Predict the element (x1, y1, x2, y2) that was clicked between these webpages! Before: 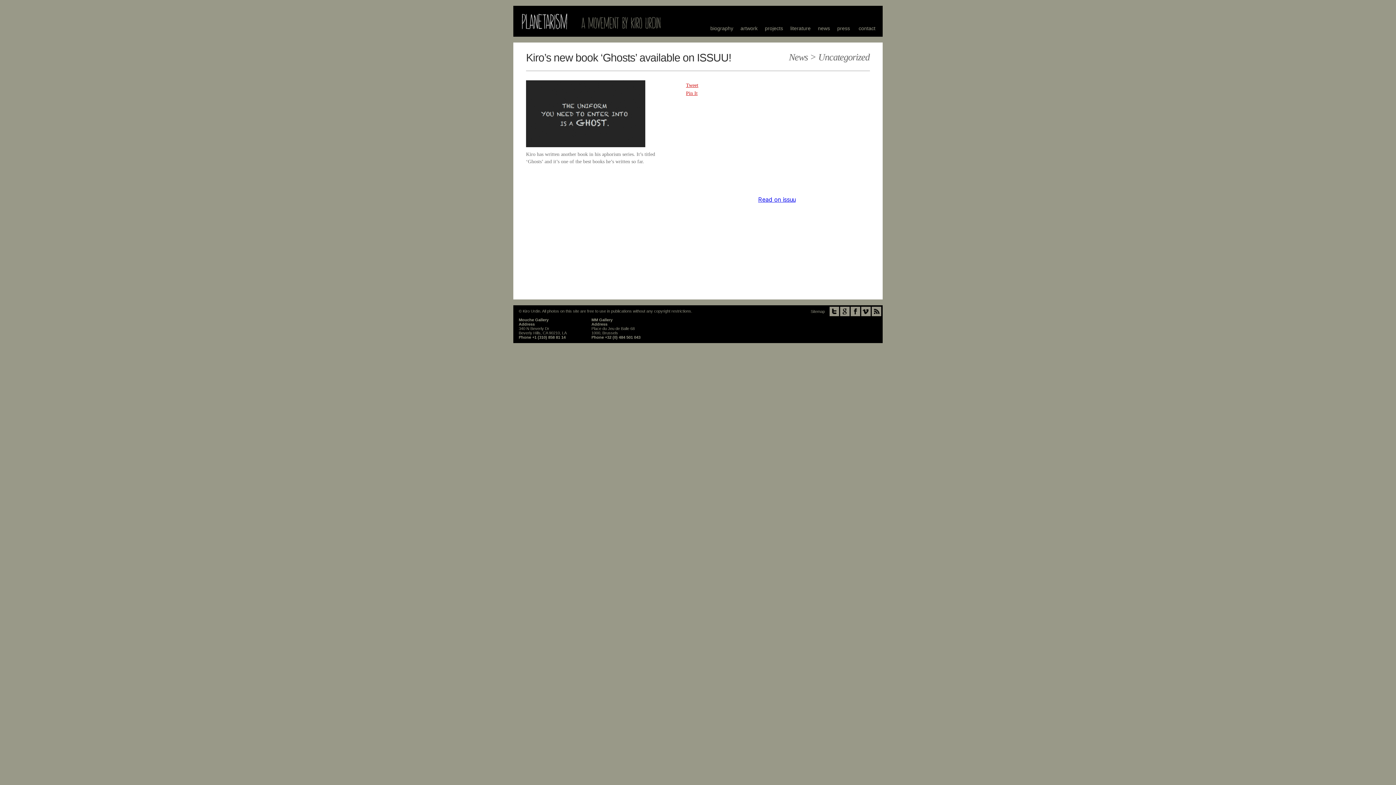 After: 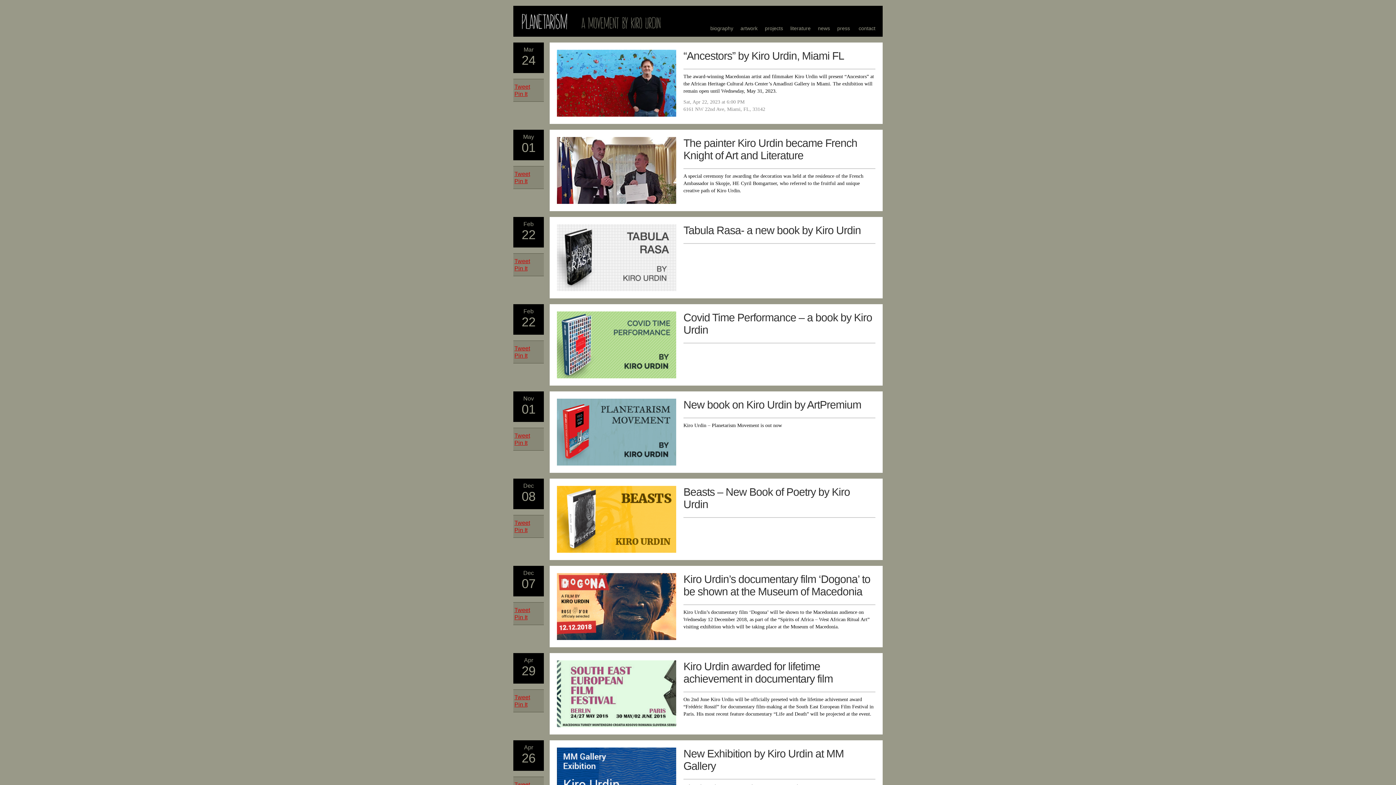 Action: bbox: (818, 25, 830, 31) label: news